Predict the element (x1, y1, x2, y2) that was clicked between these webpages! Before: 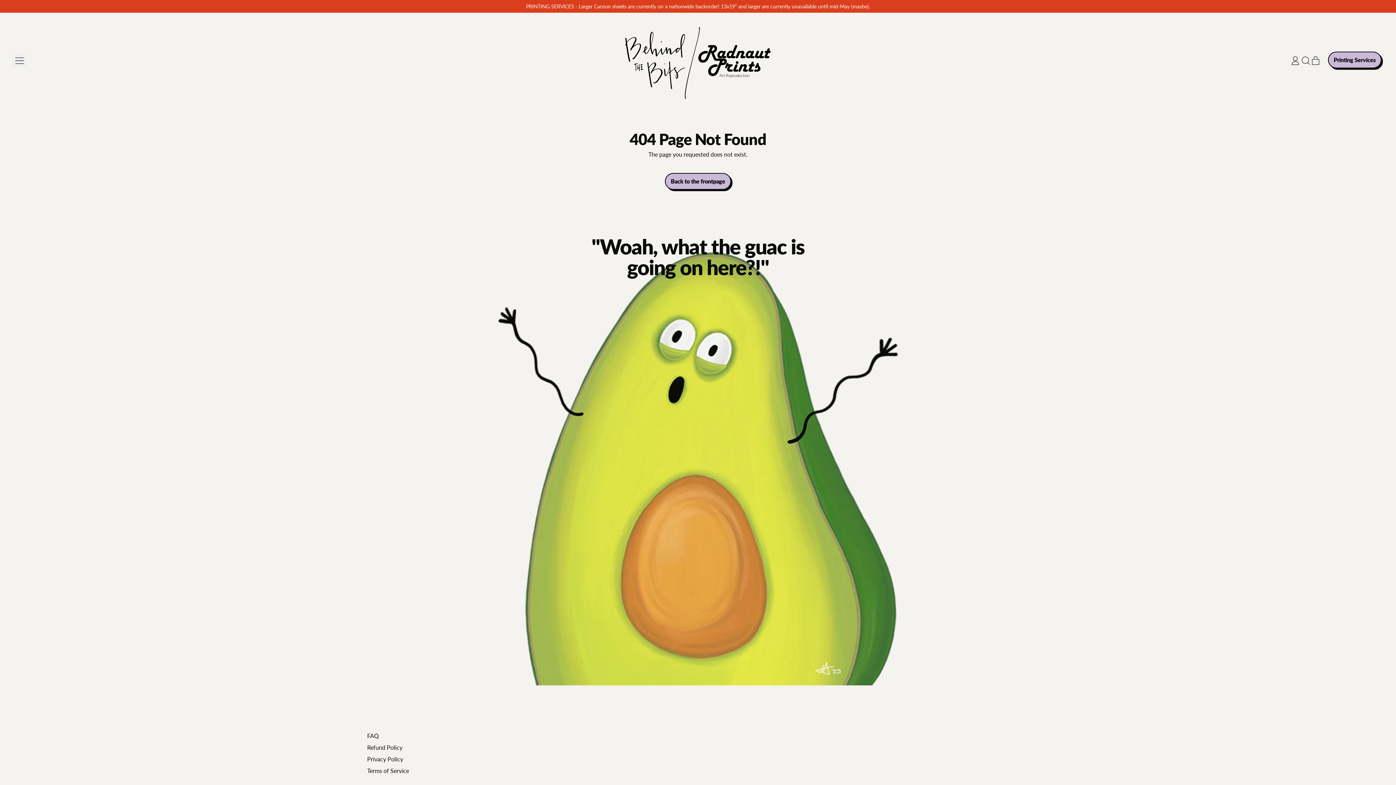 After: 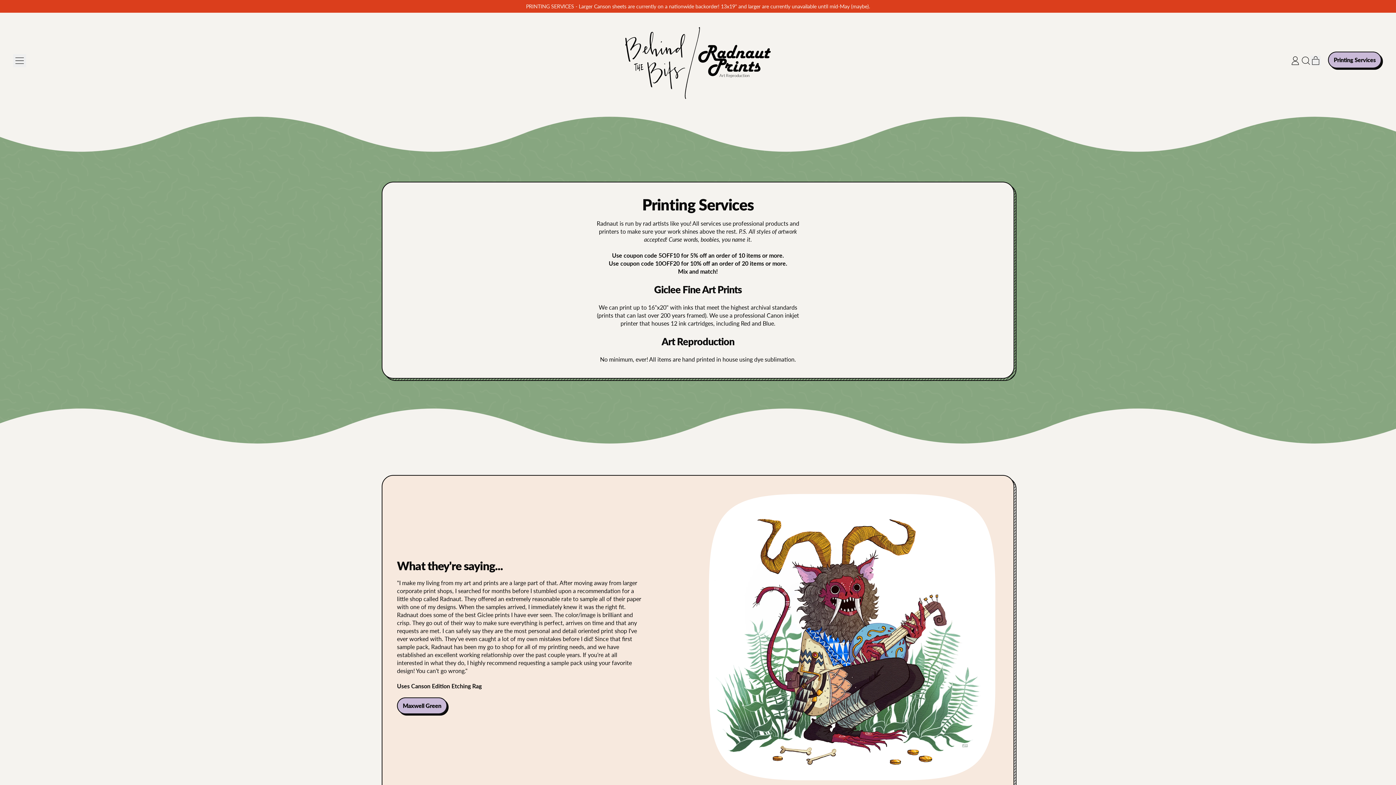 Action: label: Printing Services bbox: (1328, 51, 1381, 68)